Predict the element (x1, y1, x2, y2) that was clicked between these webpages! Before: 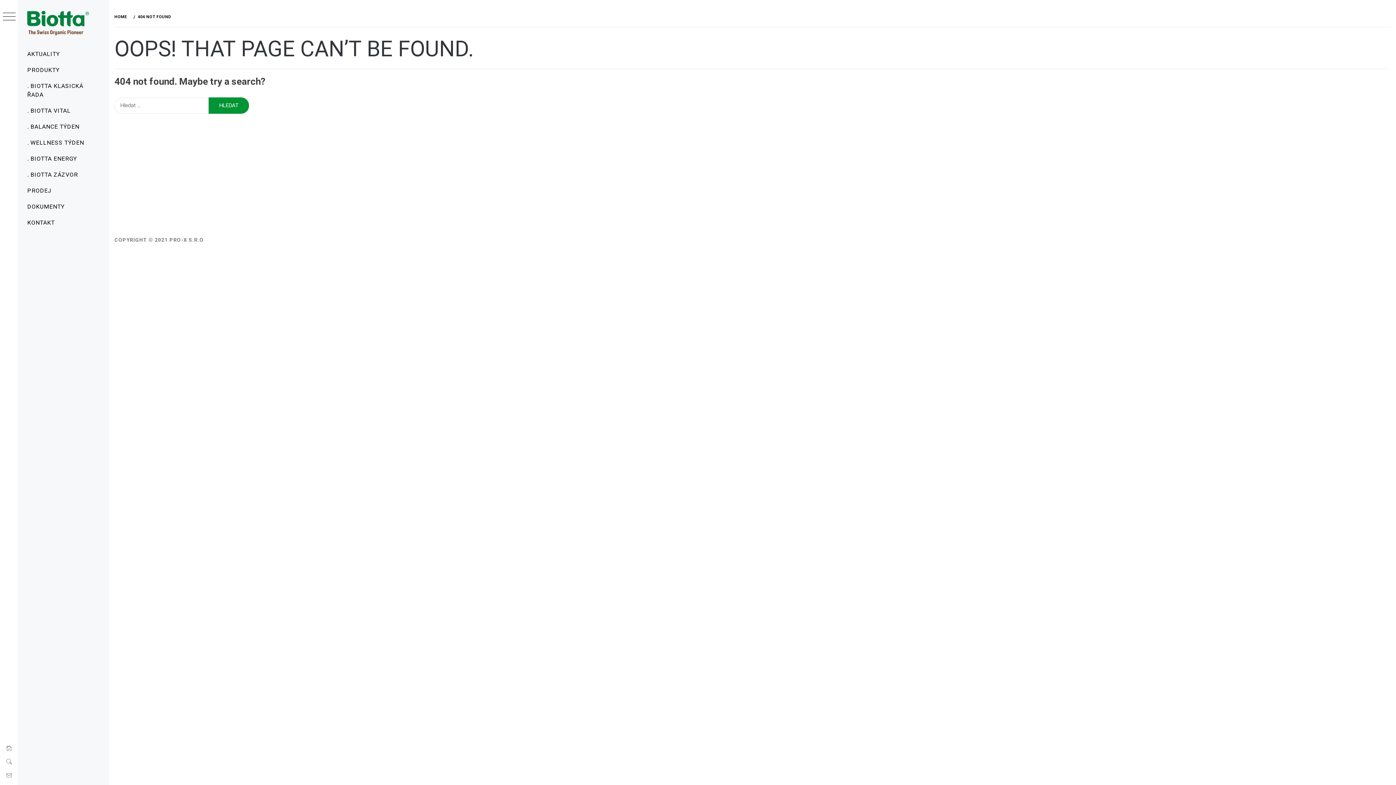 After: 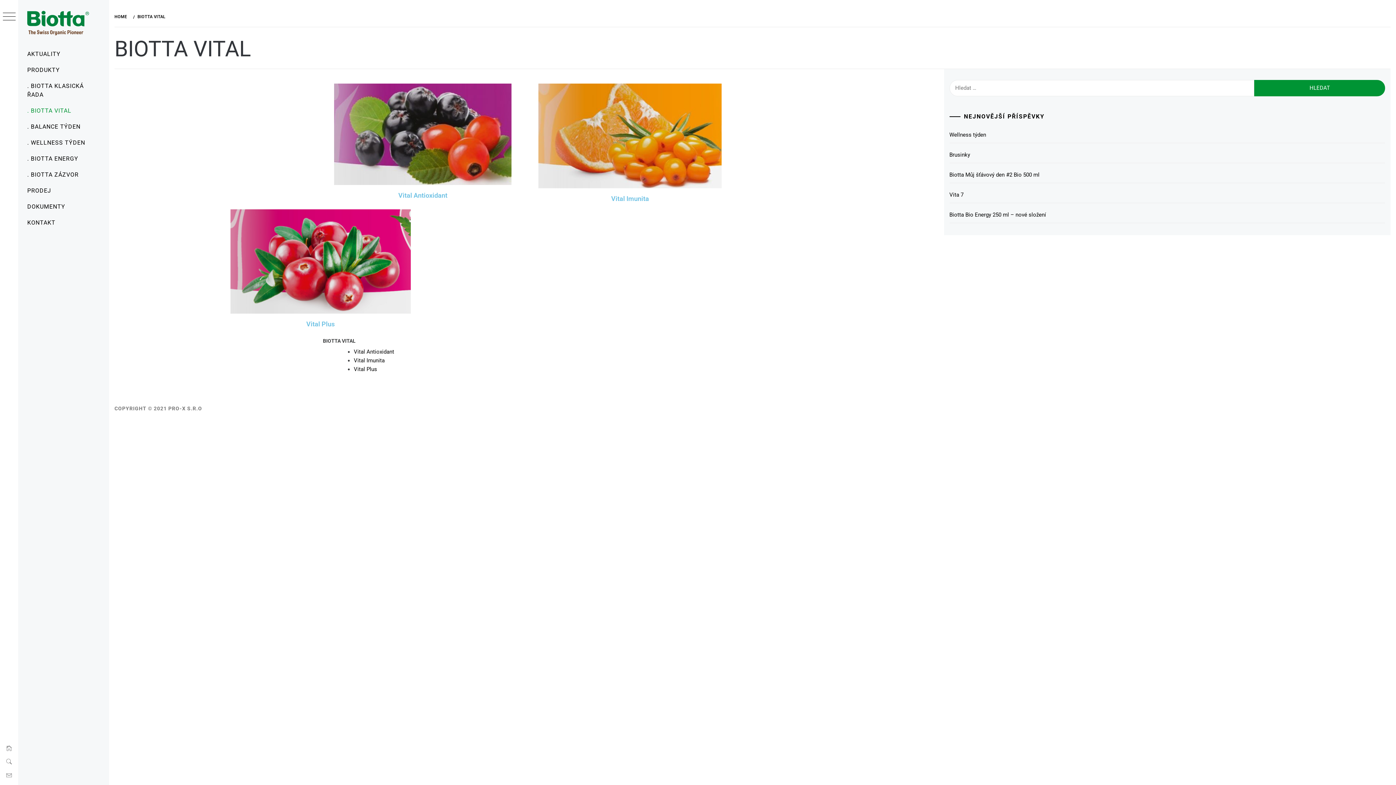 Action: label: . BIOTTA VITAL bbox: (18, 102, 109, 118)